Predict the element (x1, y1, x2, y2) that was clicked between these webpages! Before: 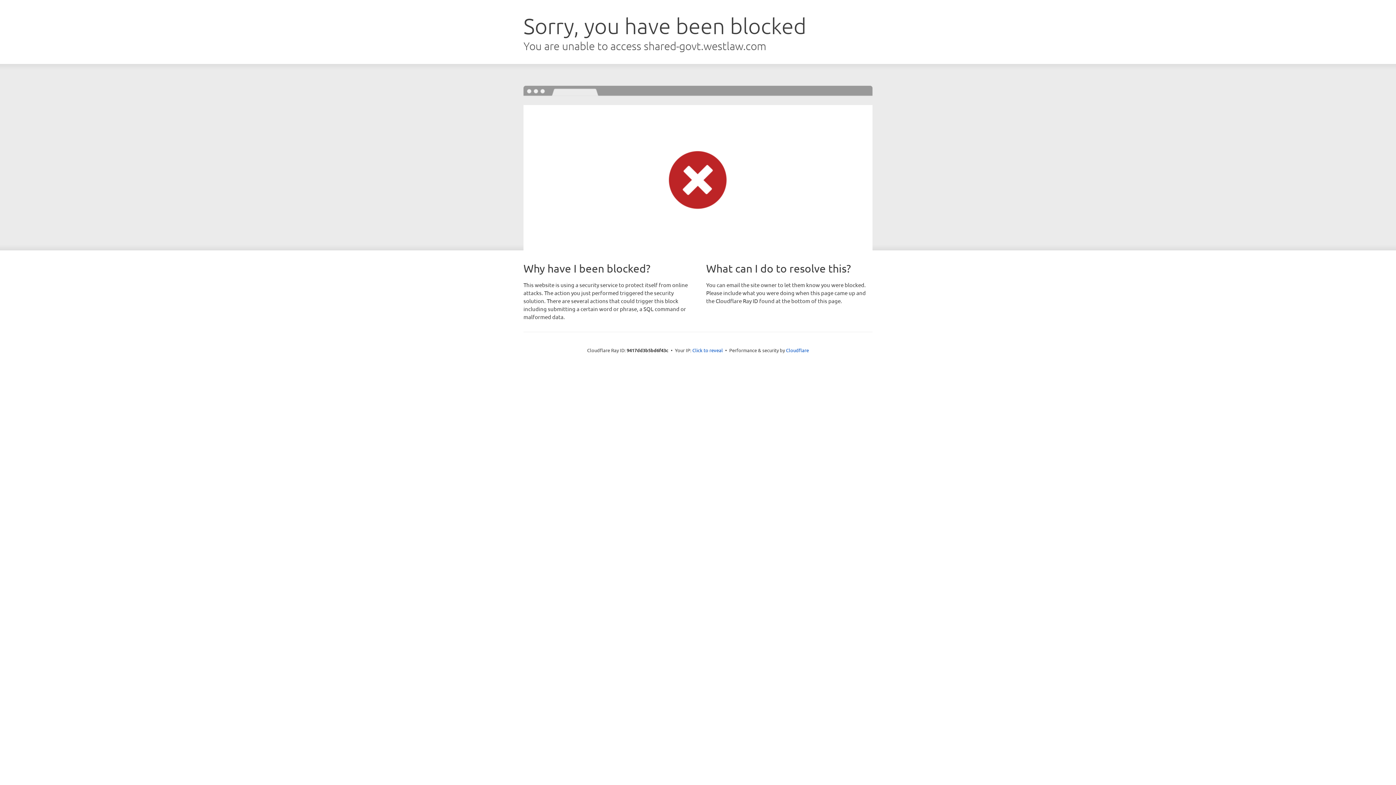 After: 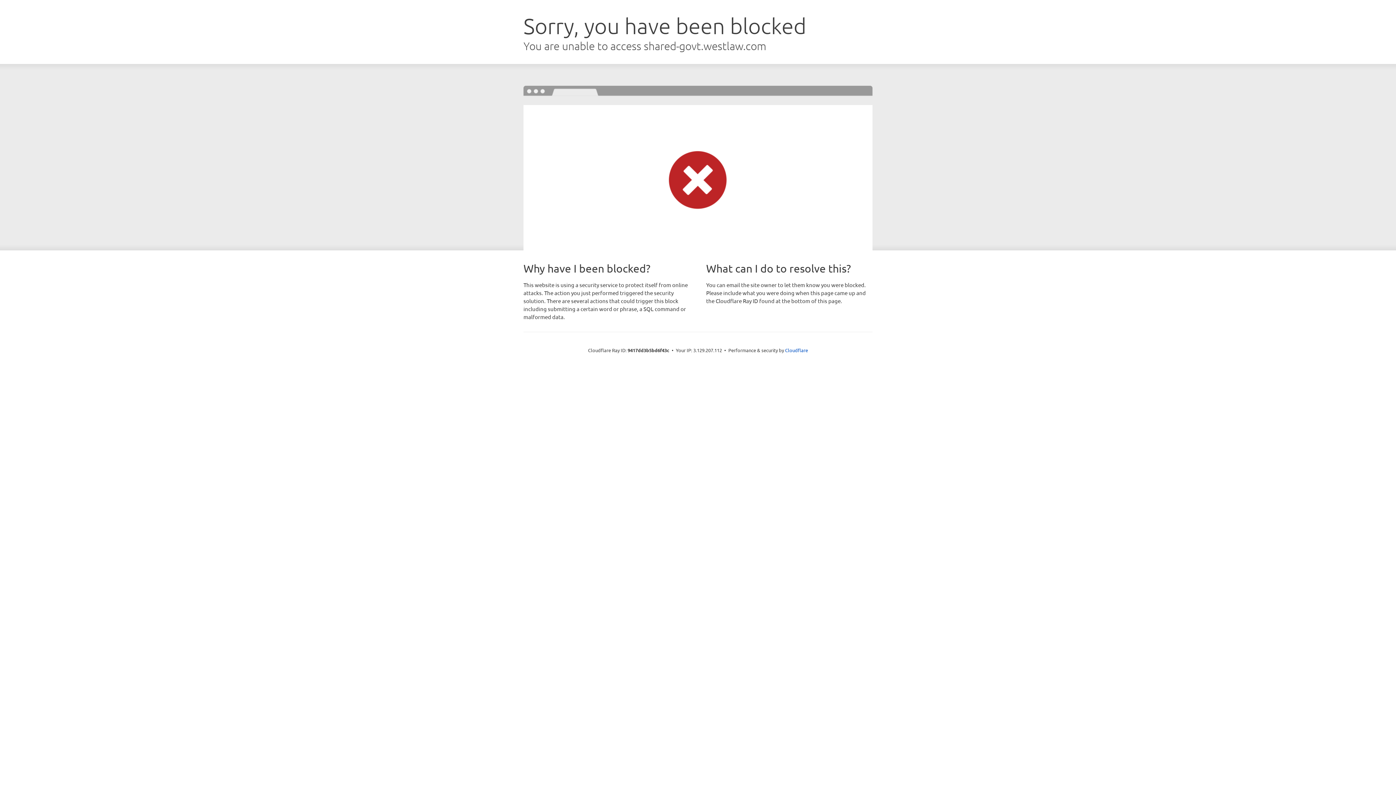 Action: bbox: (692, 346, 723, 353) label: Click to reveal